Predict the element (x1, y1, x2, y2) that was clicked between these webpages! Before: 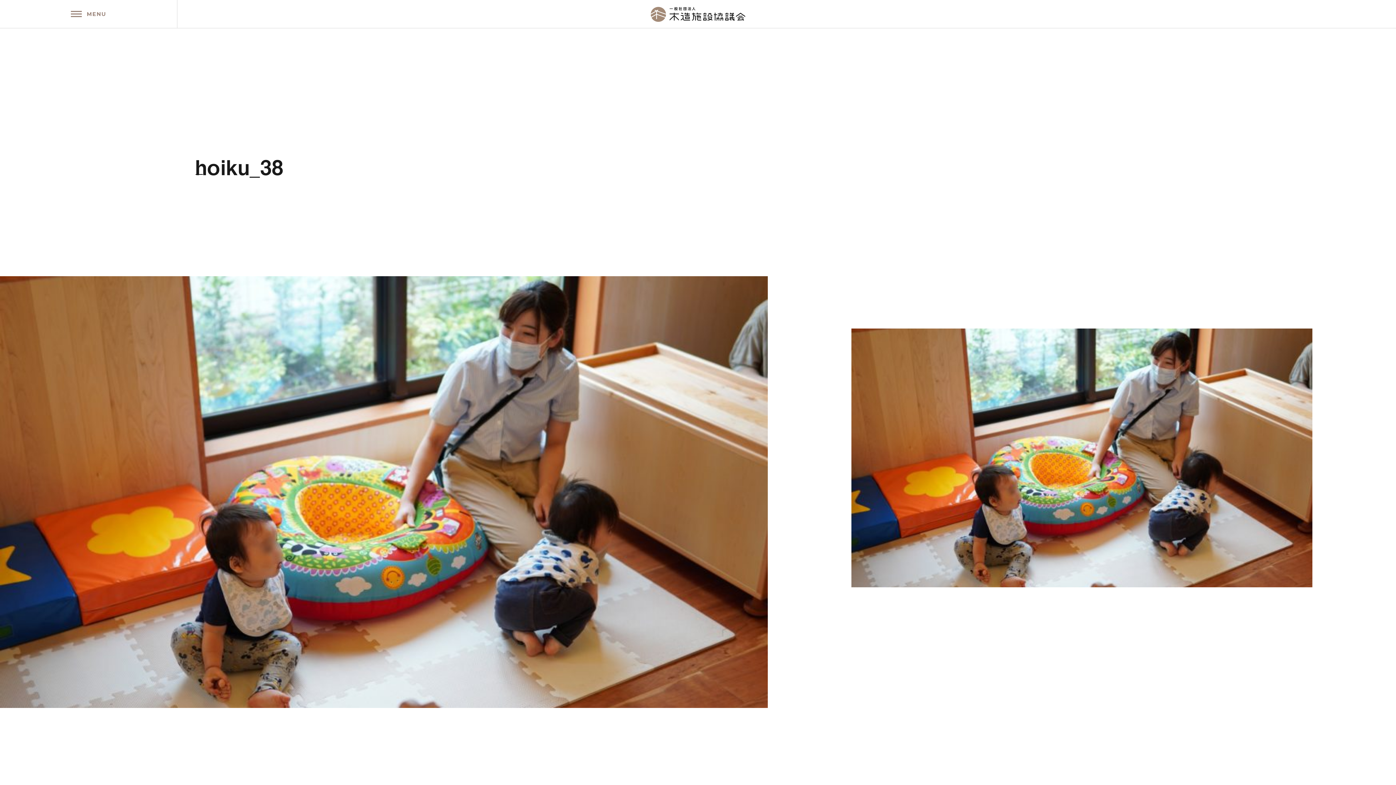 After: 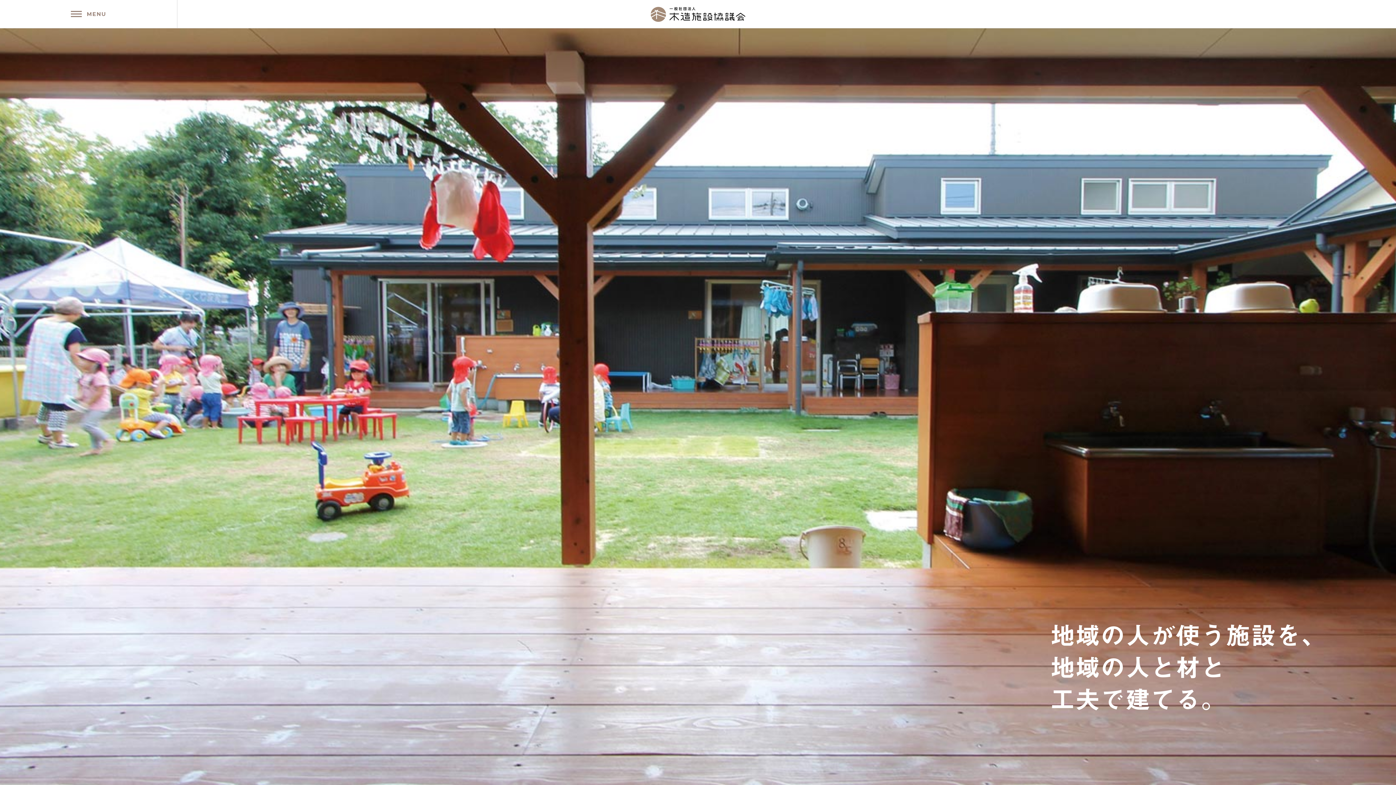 Action: bbox: (650, 0, 745, 28)